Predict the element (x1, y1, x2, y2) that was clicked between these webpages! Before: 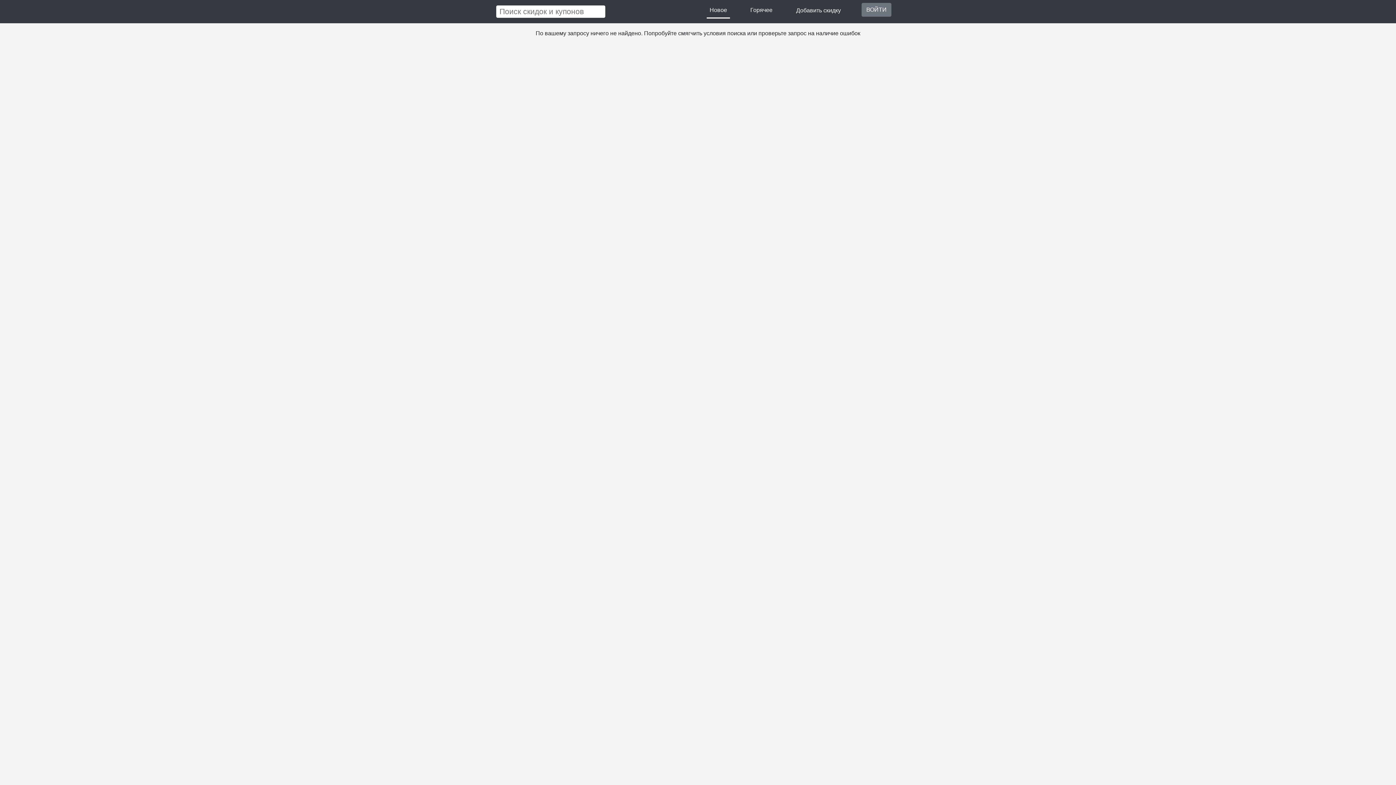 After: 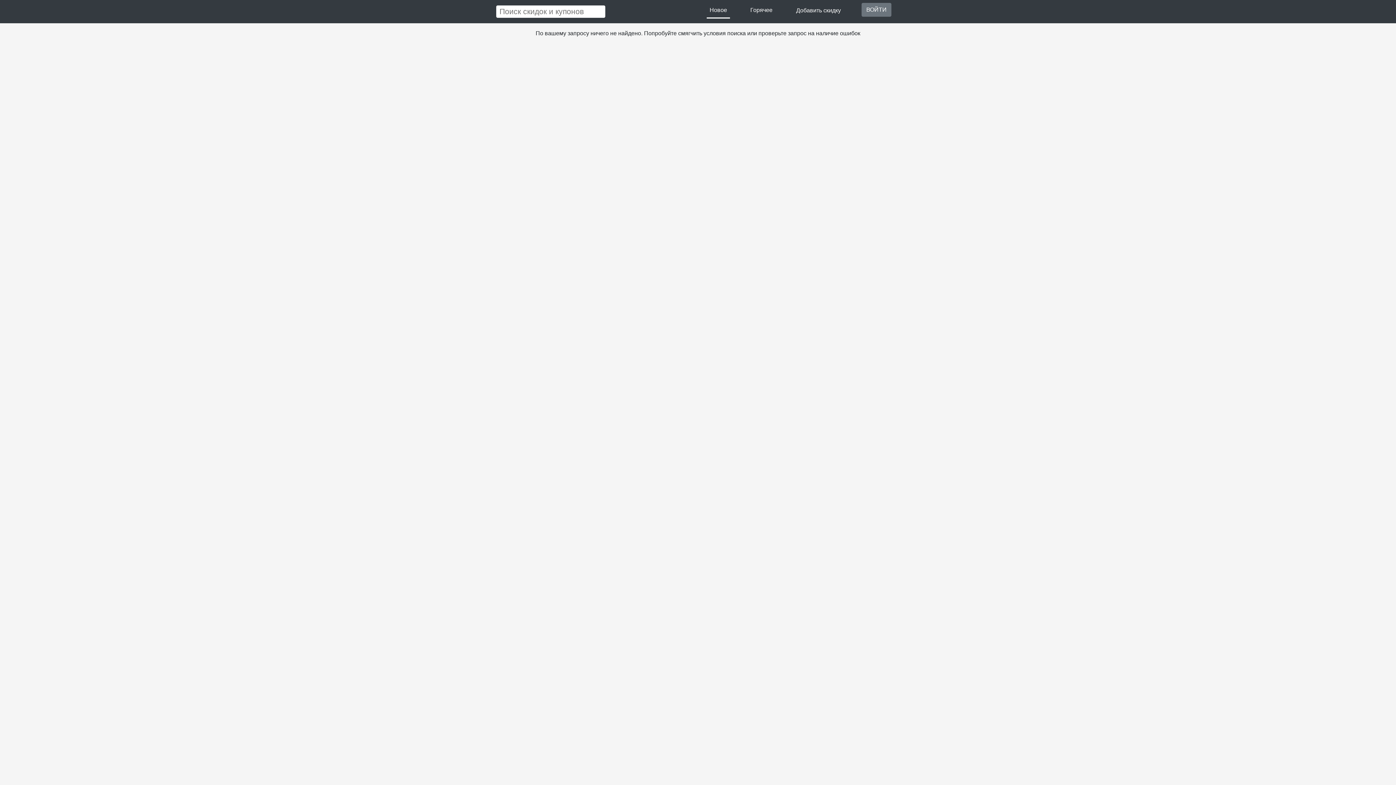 Action: label: Новое bbox: (706, 2, 730, 18)